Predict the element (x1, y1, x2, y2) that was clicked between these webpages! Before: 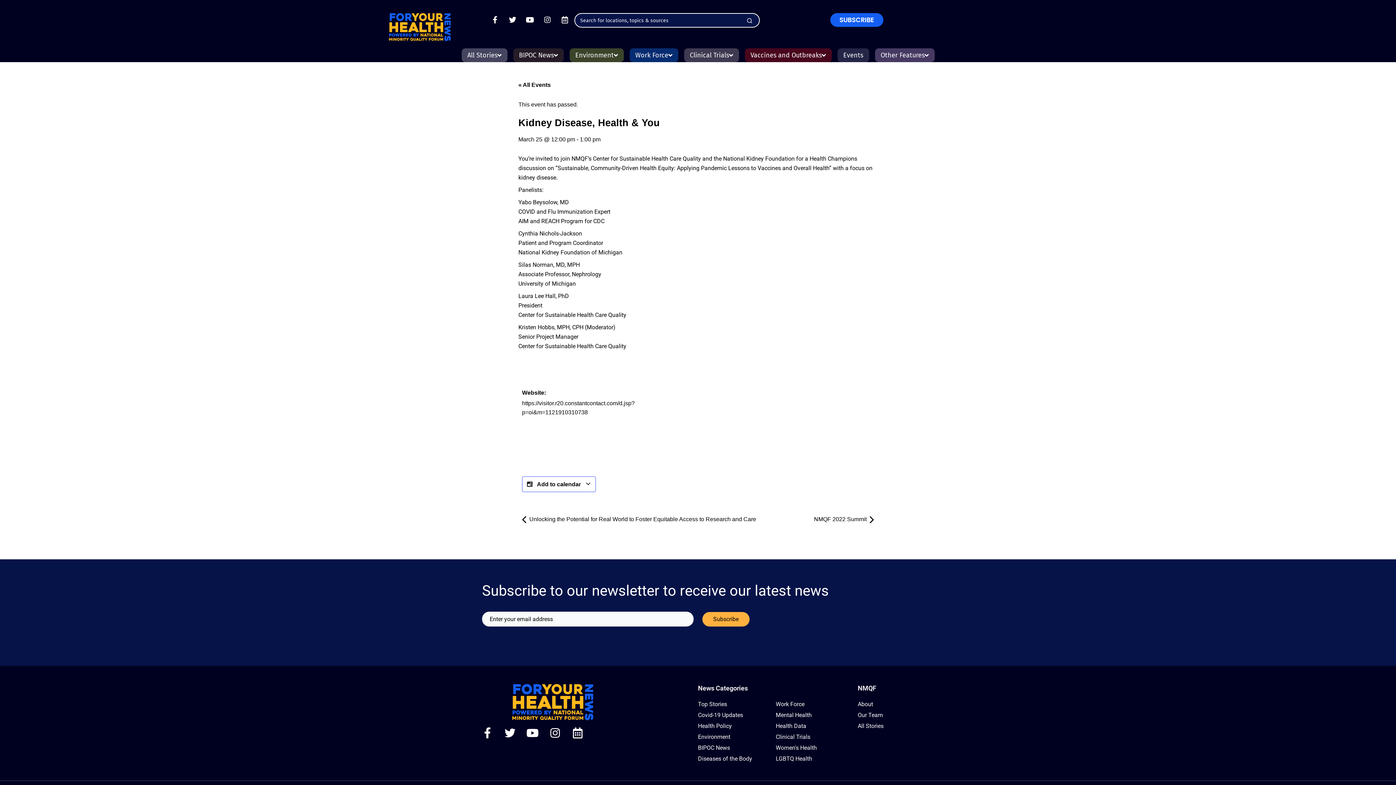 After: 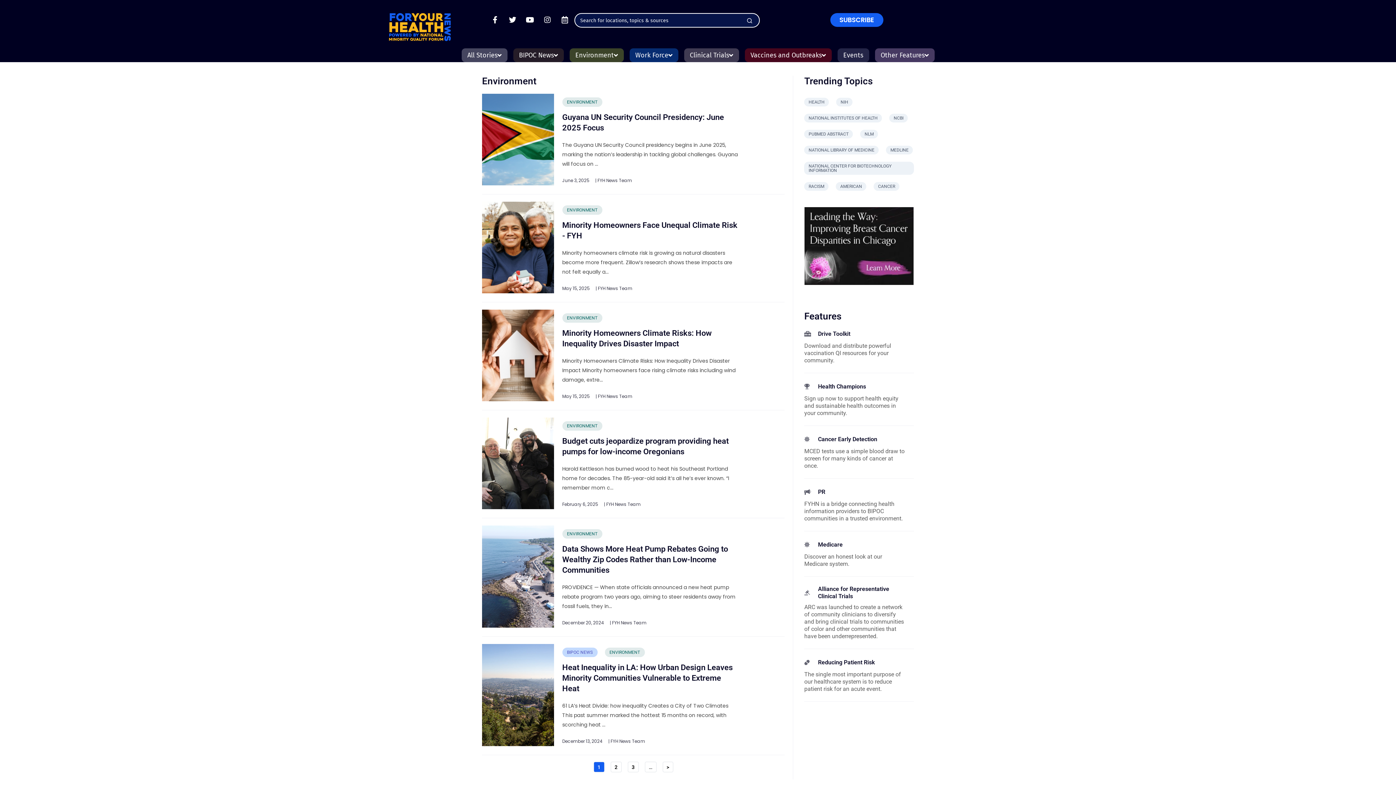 Action: bbox: (698, 733, 752, 740) label: Environment